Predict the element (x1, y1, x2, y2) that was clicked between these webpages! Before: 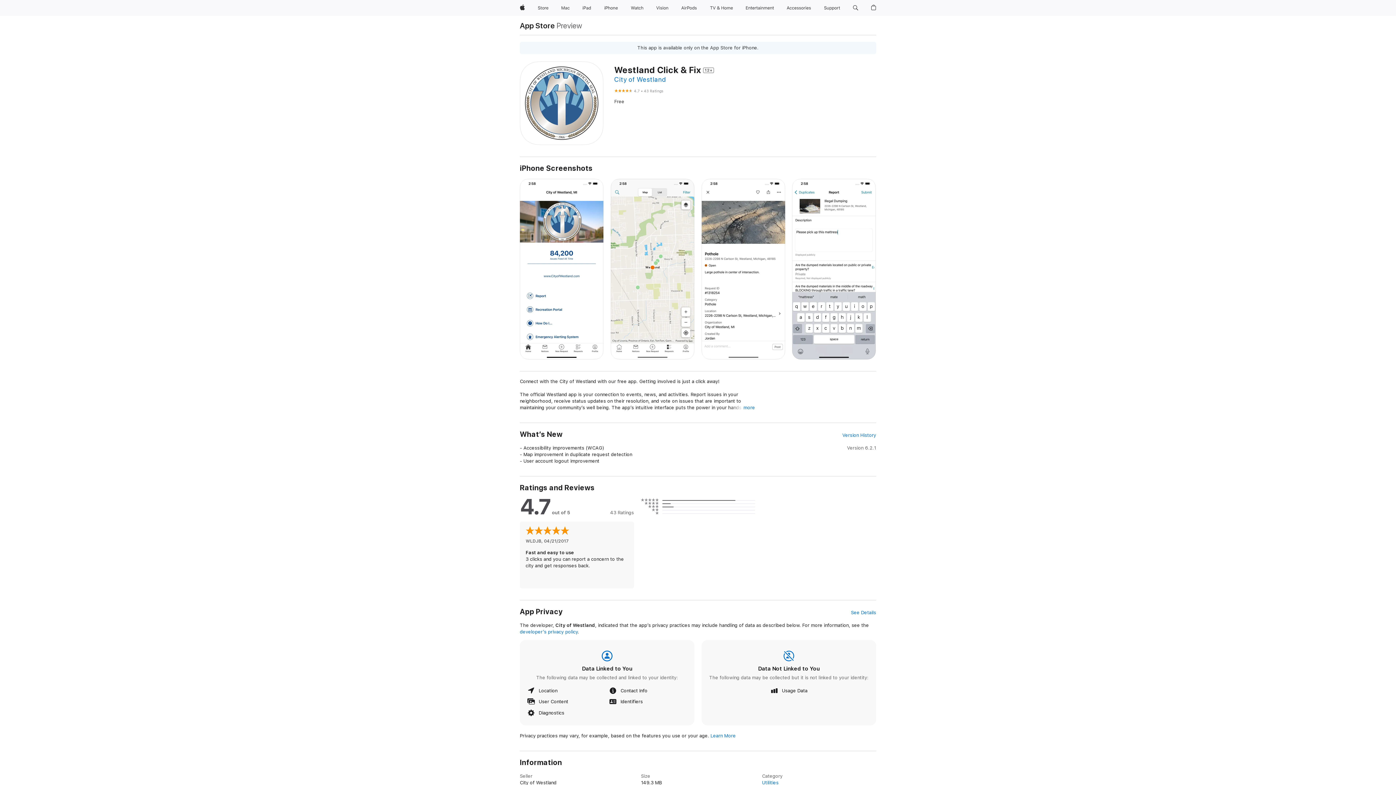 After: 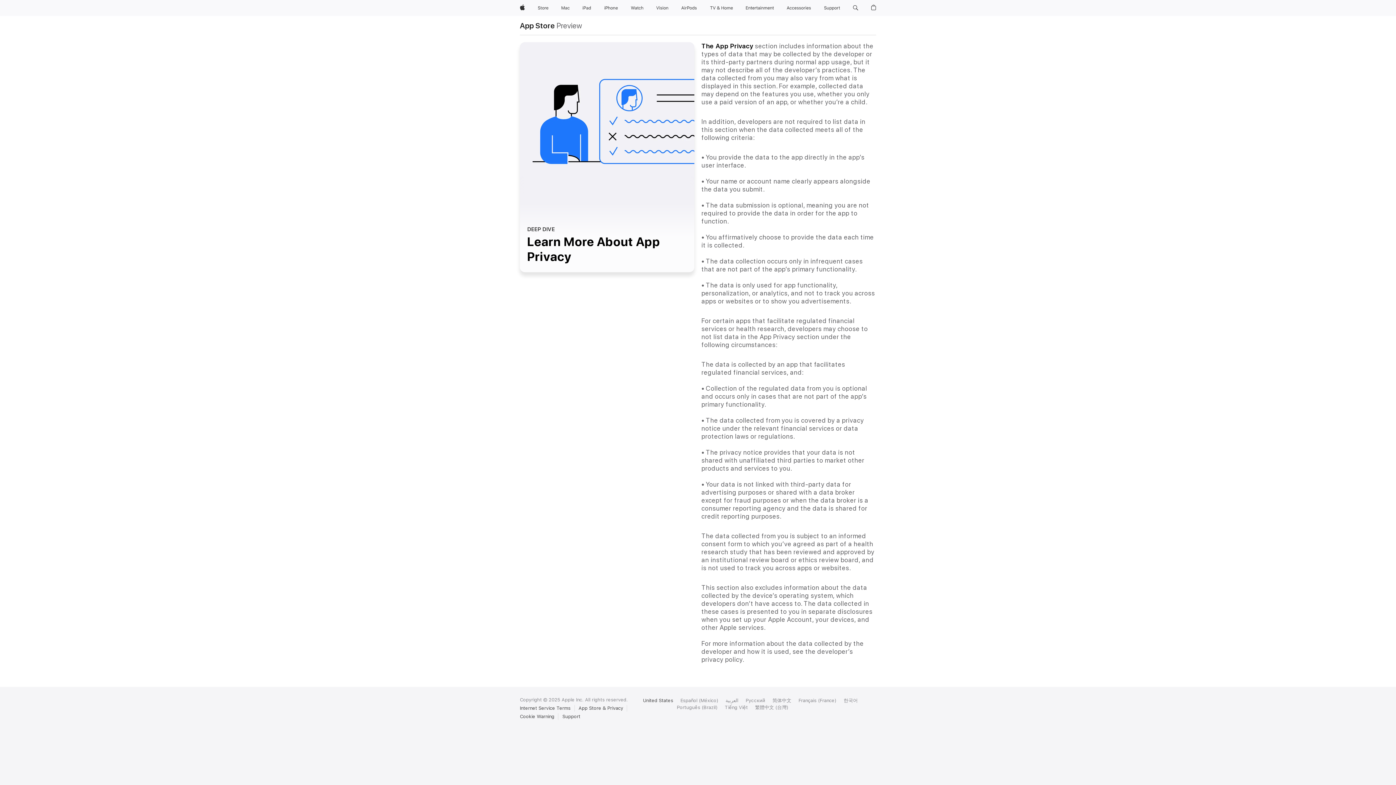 Action: label: Learn More bbox: (710, 733, 735, 738)